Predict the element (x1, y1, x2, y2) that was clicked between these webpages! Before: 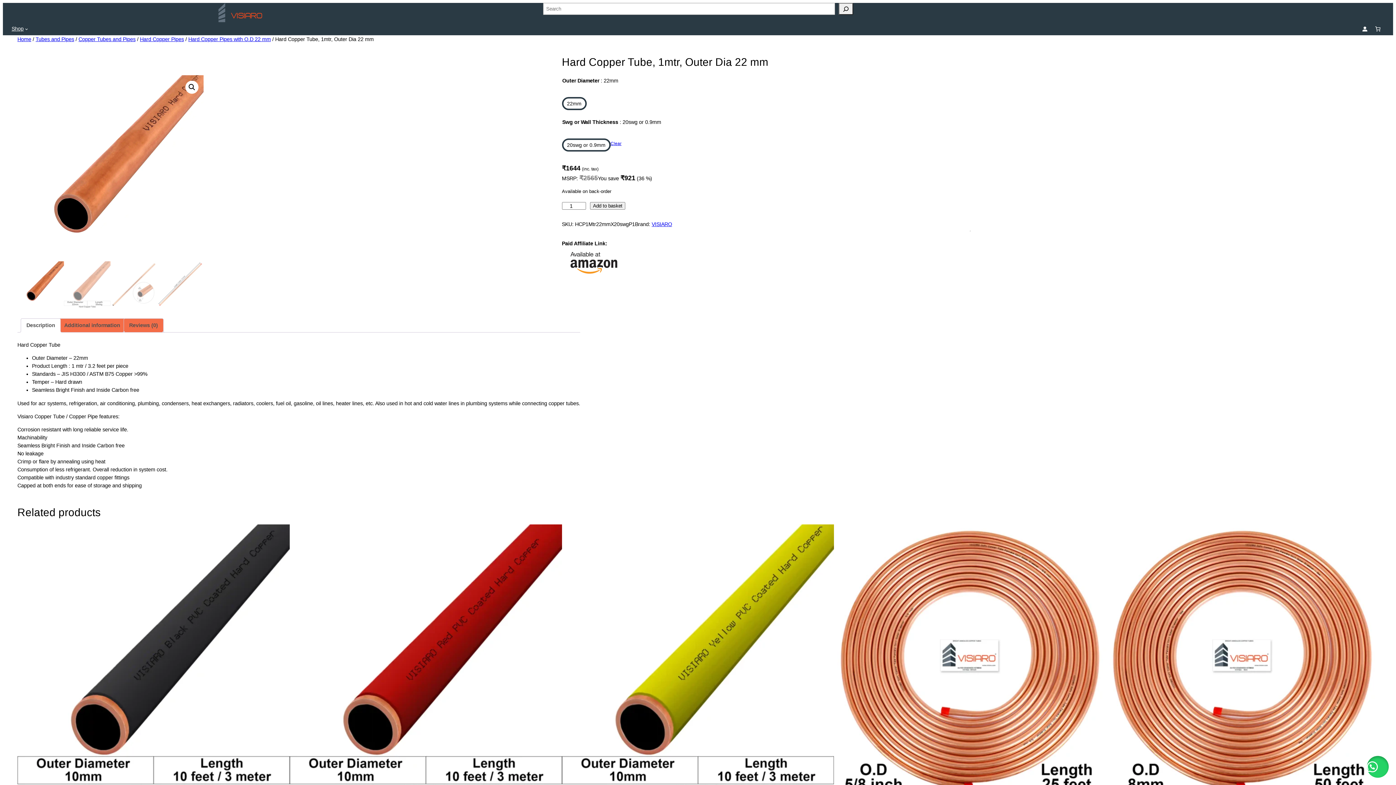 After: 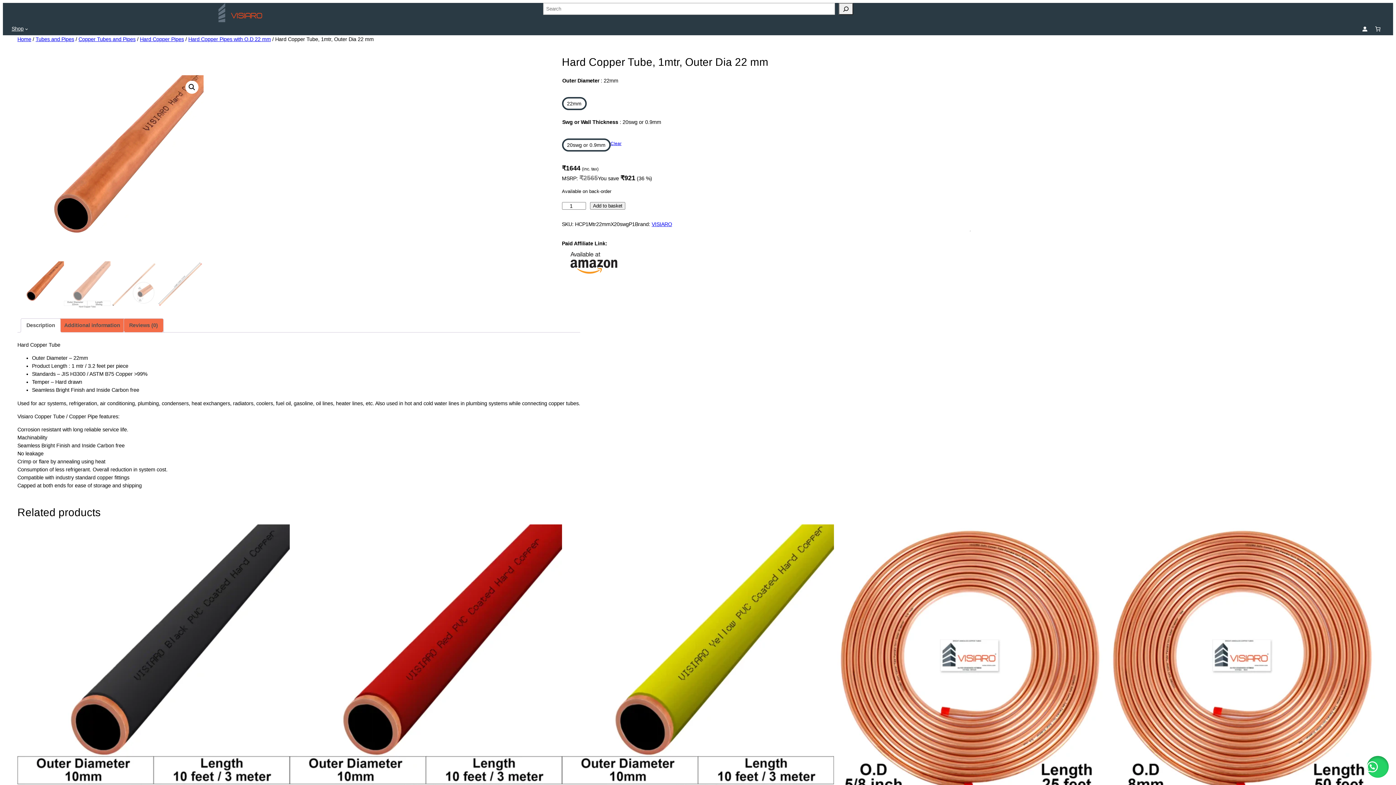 Action: bbox: (1367, 756, 1389, 778)